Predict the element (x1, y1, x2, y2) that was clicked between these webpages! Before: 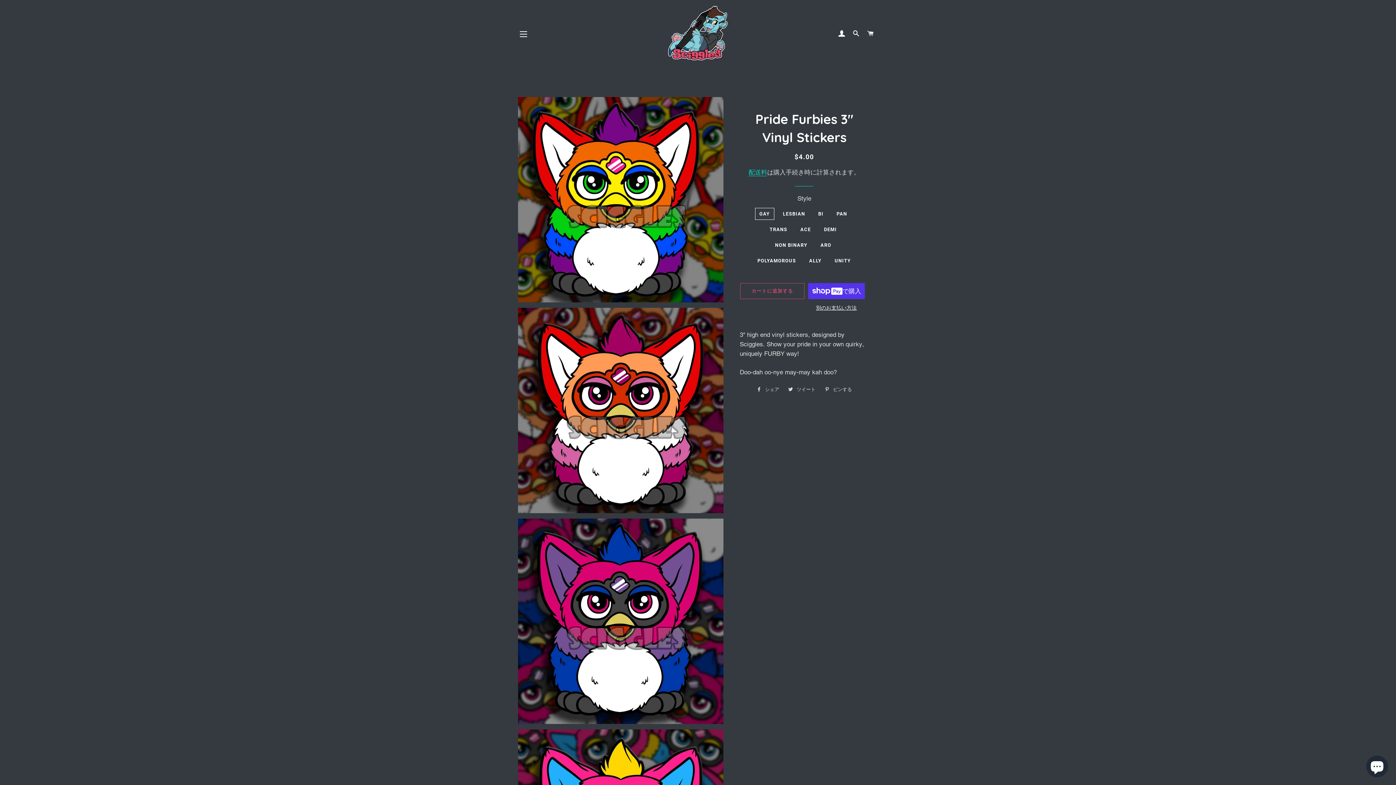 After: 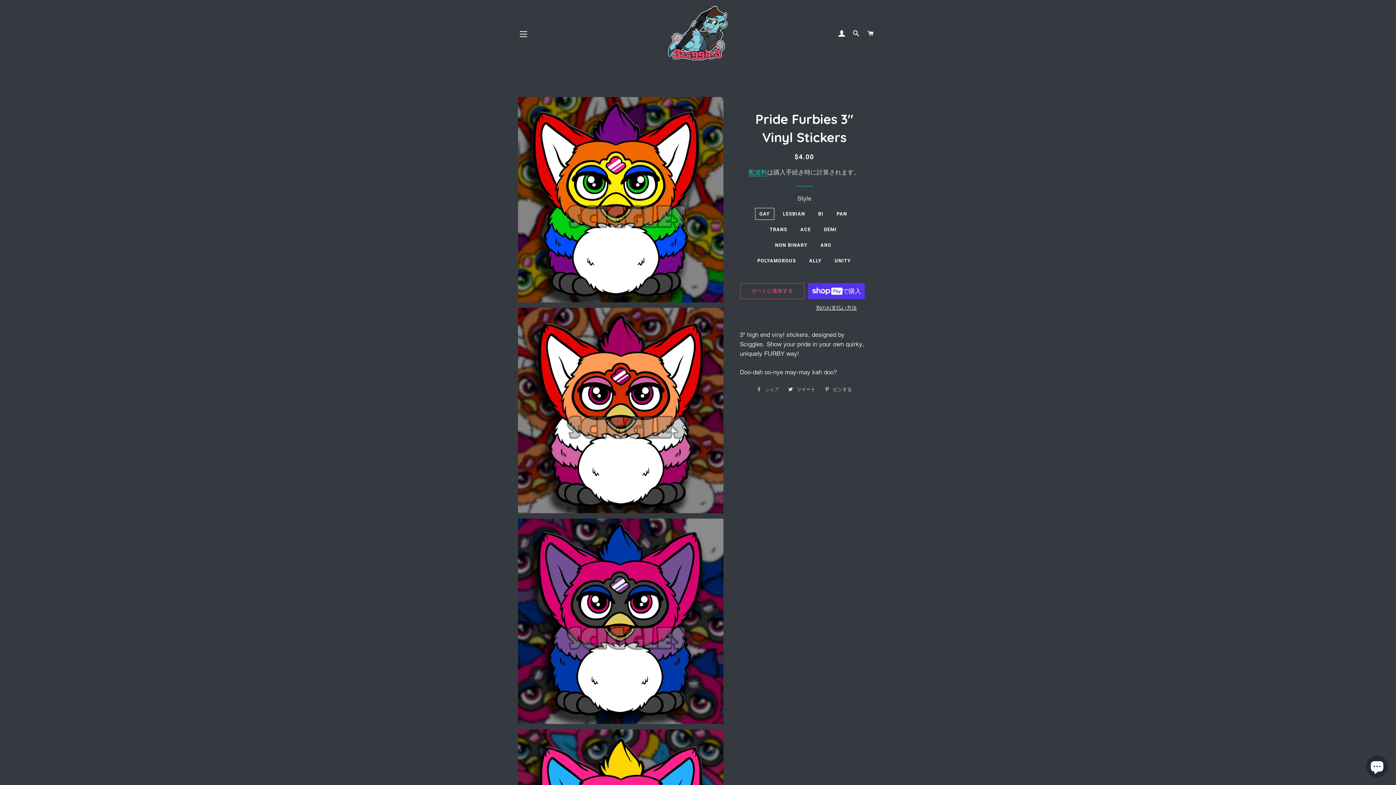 Action: bbox: (753, 384, 783, 395) label:  シェア
Facebookでシェアする